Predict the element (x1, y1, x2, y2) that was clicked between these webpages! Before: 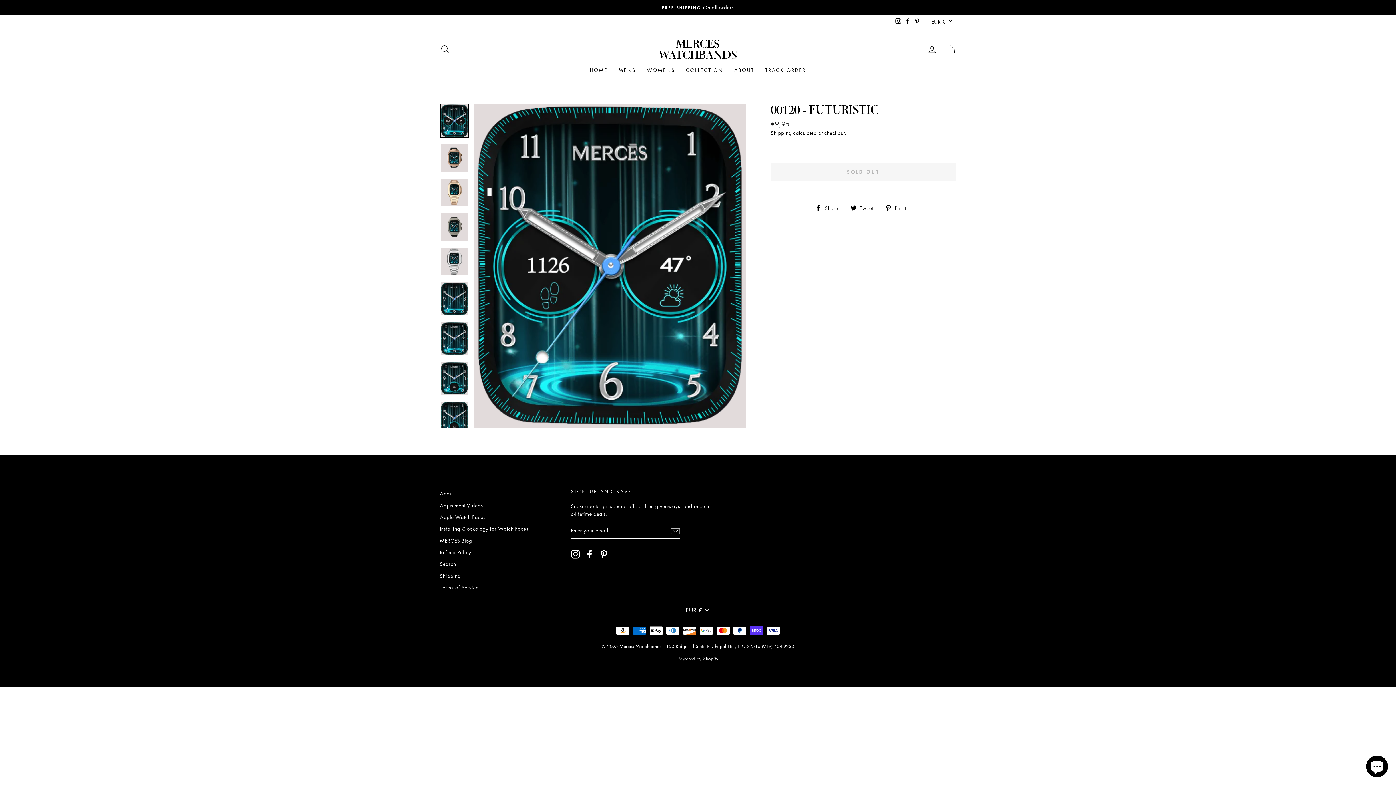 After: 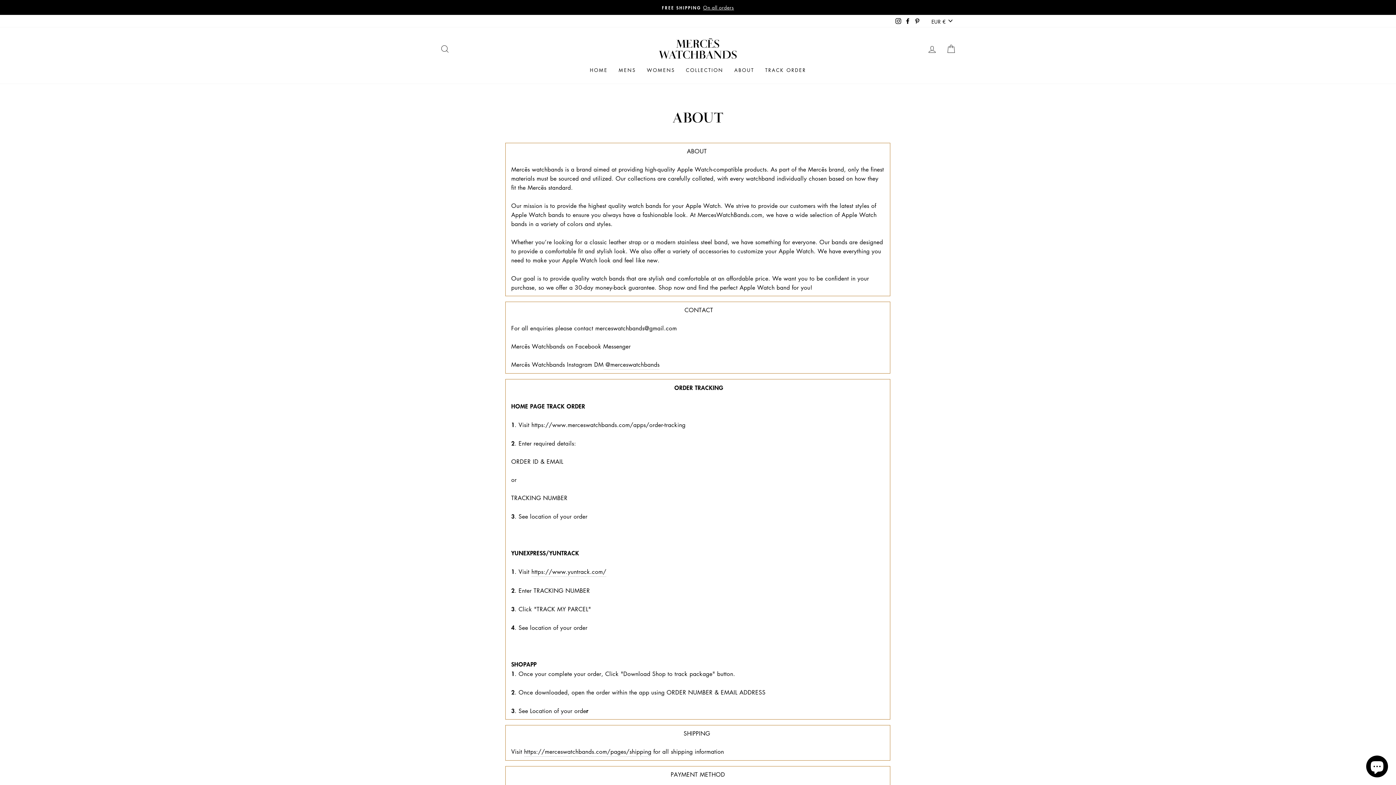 Action: label: ABOUT bbox: (729, 63, 759, 76)